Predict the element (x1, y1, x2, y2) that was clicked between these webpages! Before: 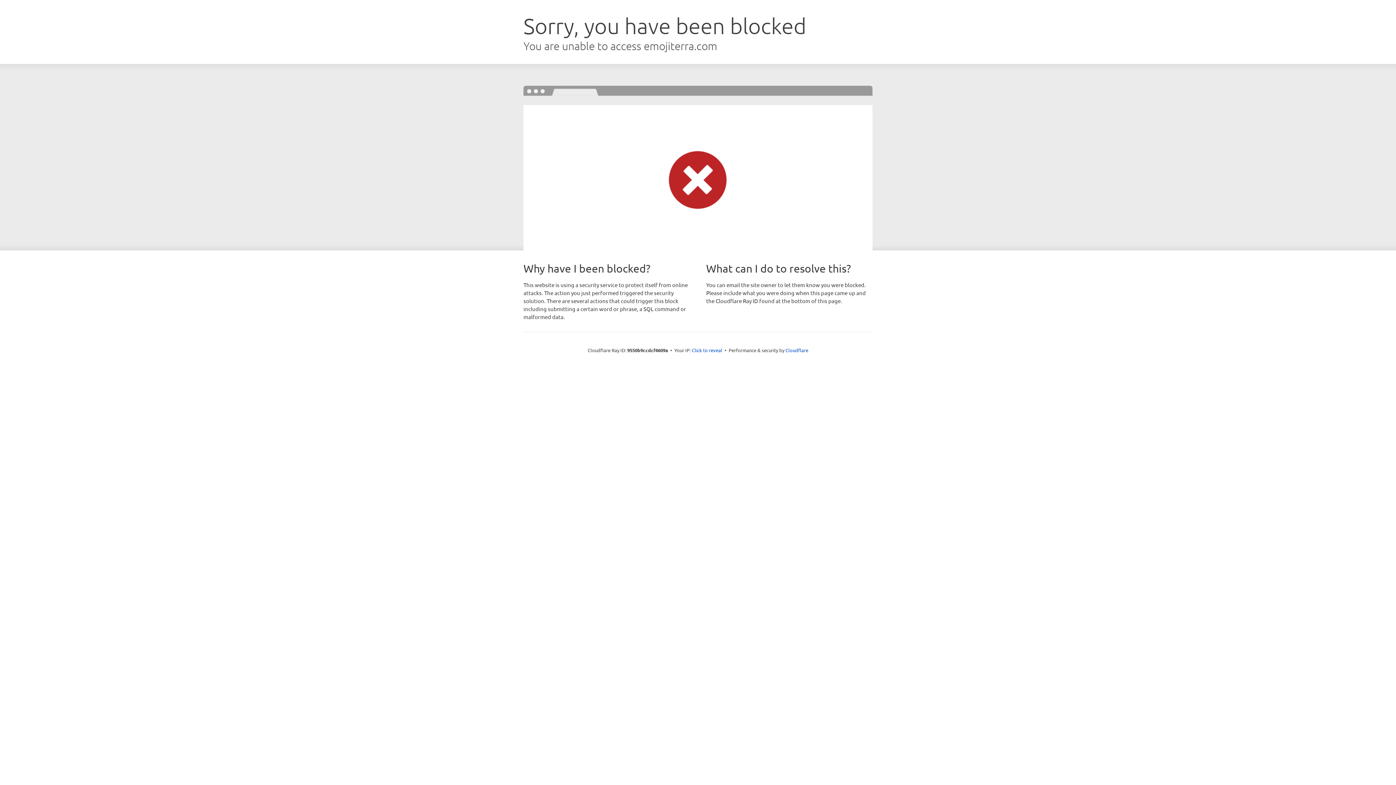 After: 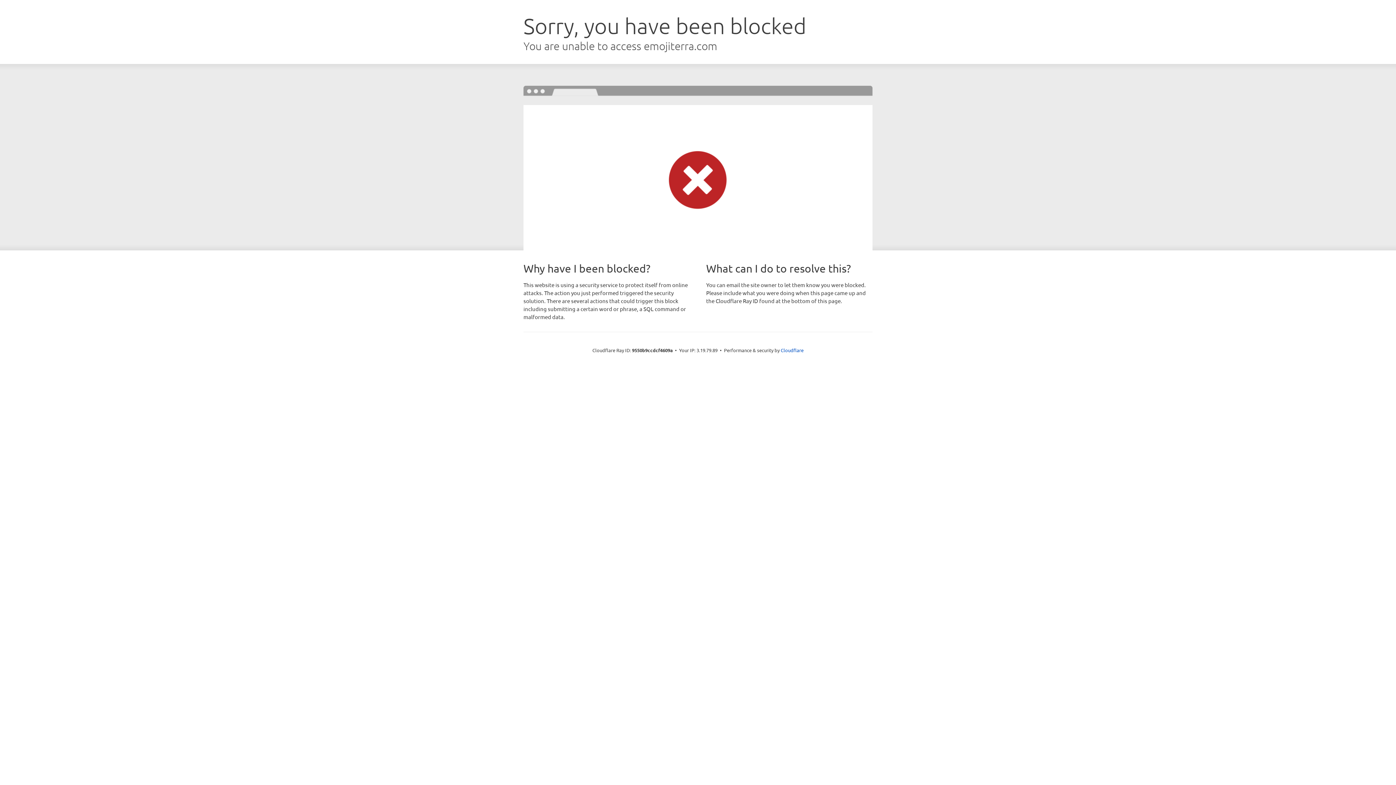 Action: label: Click to reveal bbox: (692, 346, 722, 353)